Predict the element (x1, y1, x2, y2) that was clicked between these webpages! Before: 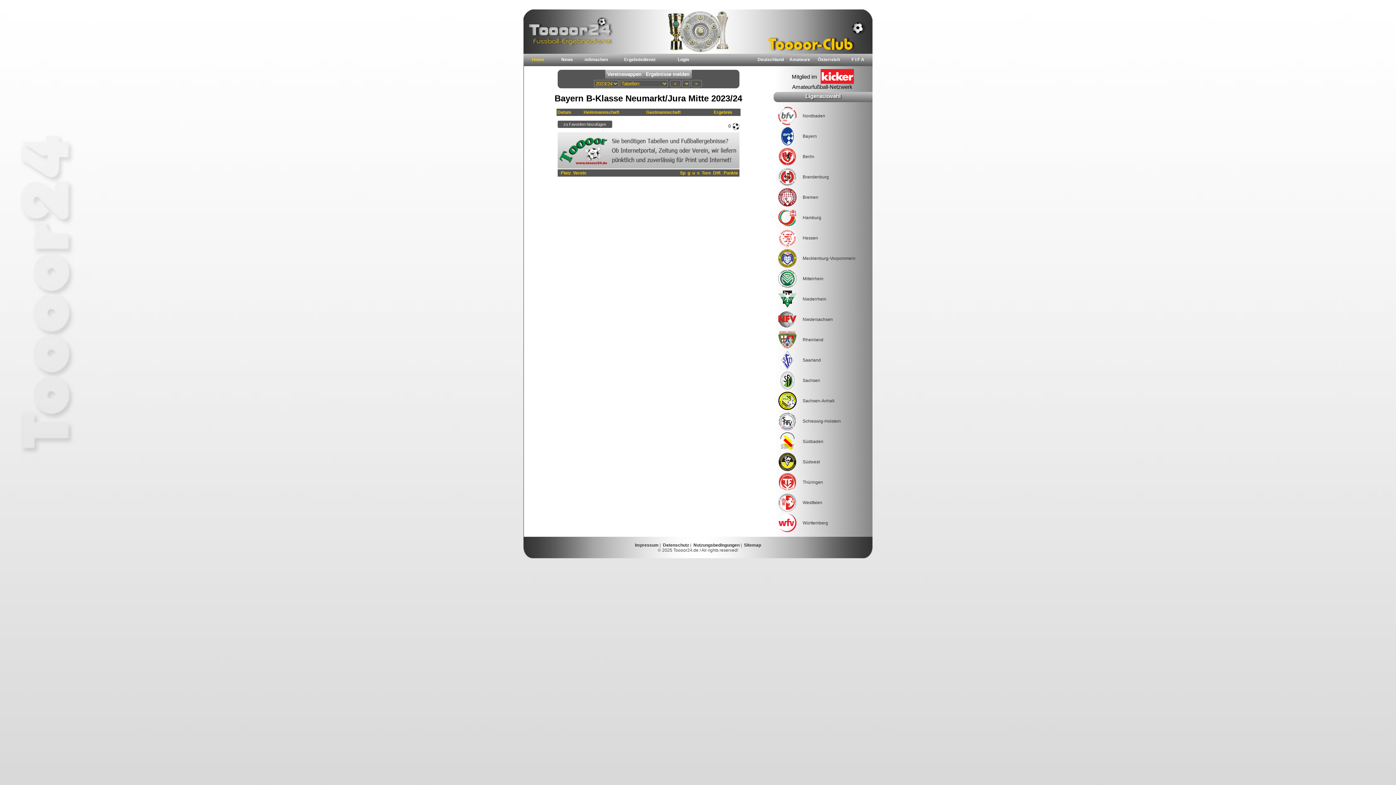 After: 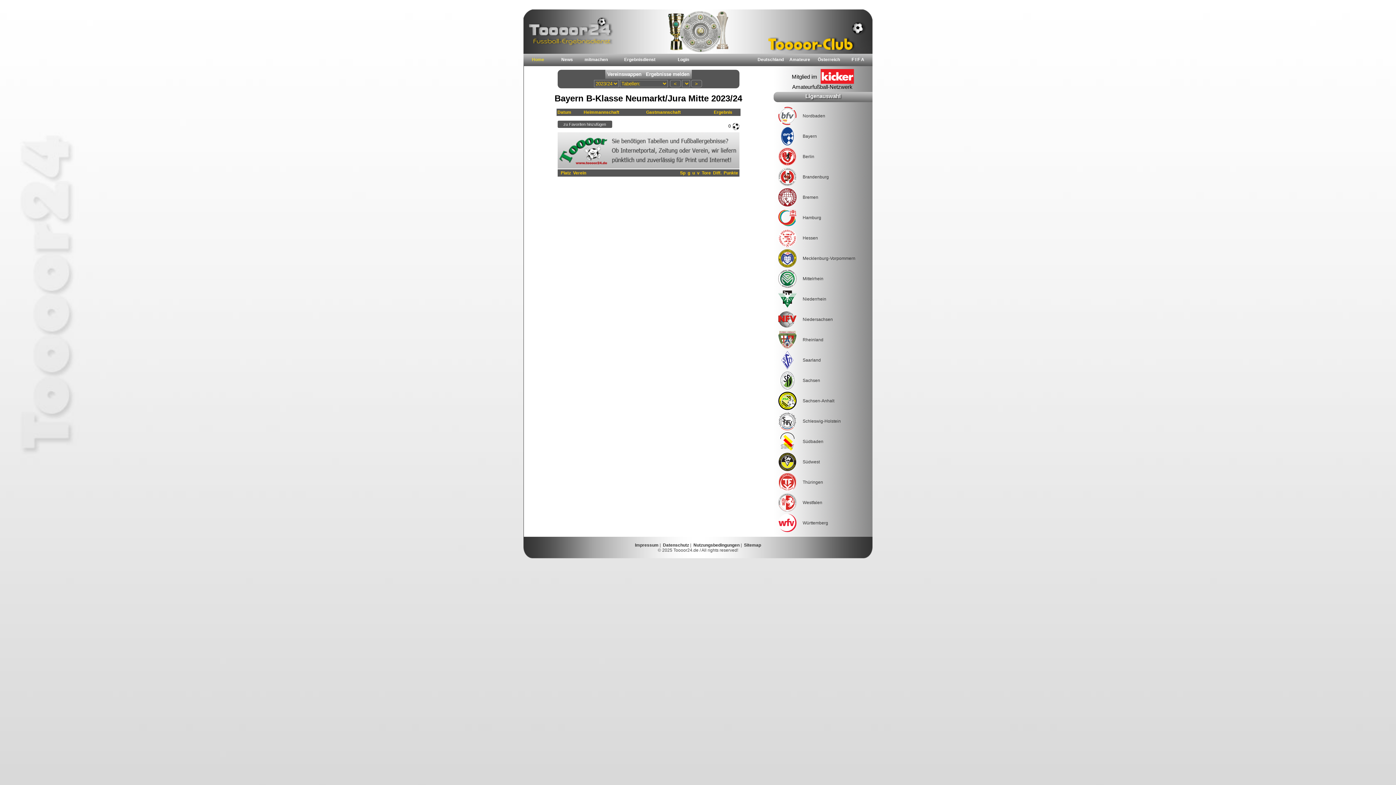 Action: bbox: (523, 28, 872, 33)